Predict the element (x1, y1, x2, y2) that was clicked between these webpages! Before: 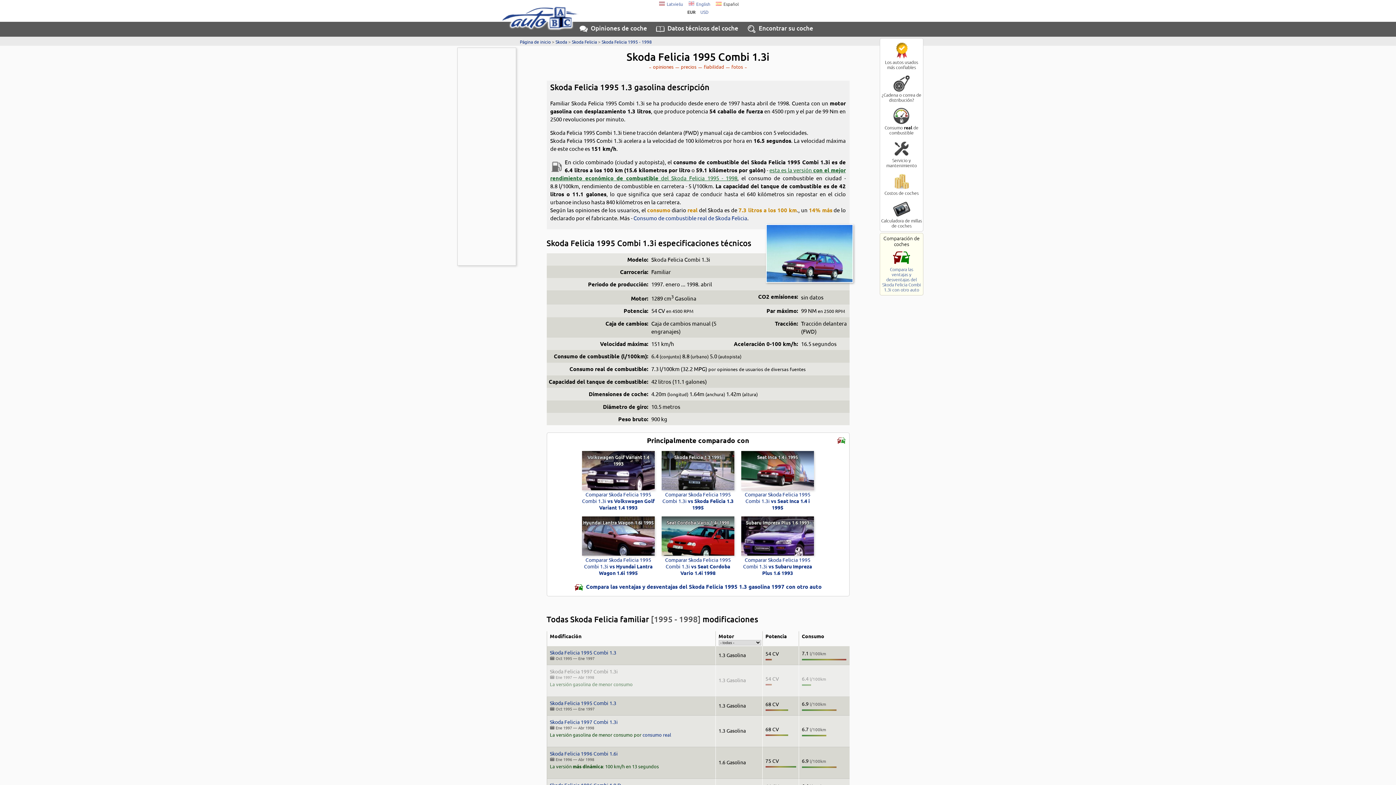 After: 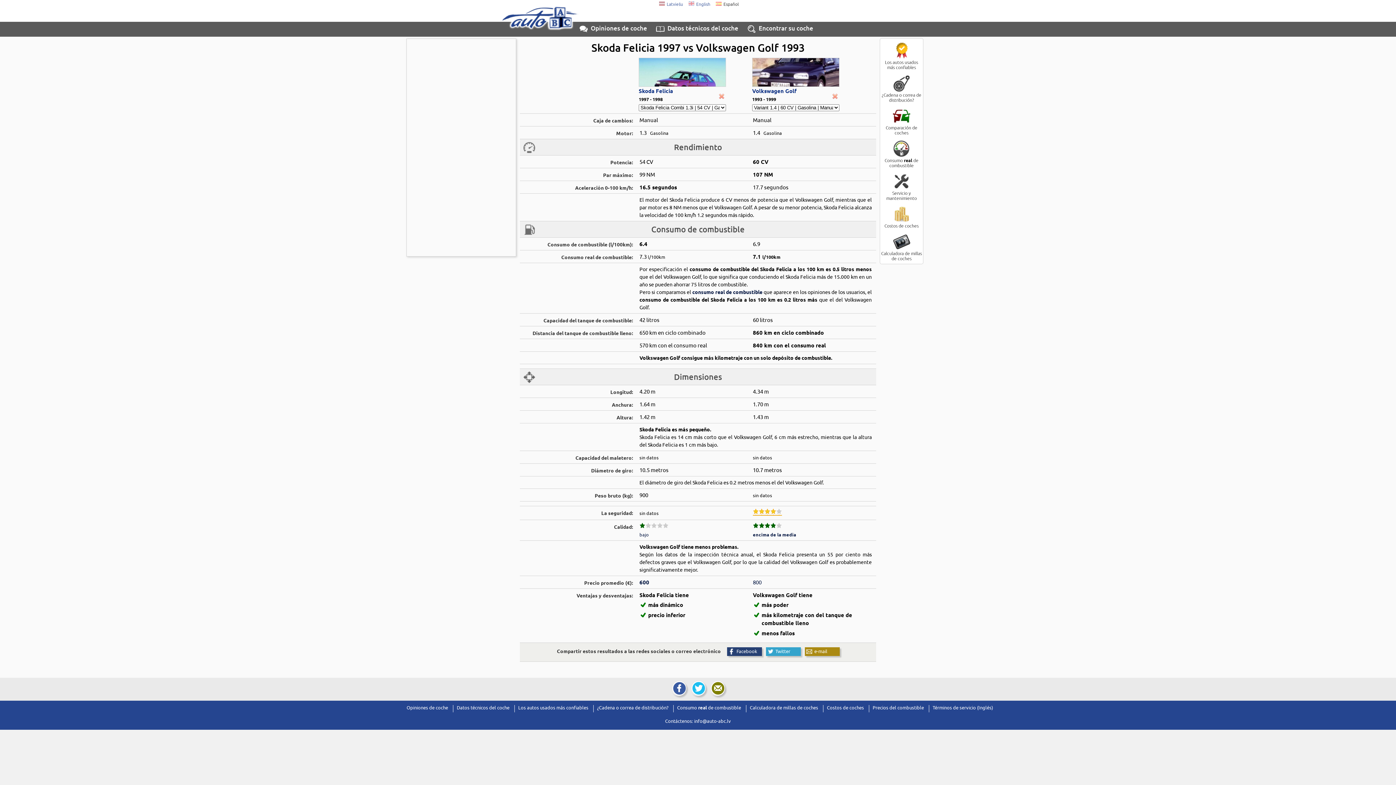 Action: bbox: (582, 491, 654, 510) label: Comparar Skoda Felicia 1995 Combi 1.3i vs Volkswagen Golf Variant 1.4 1993